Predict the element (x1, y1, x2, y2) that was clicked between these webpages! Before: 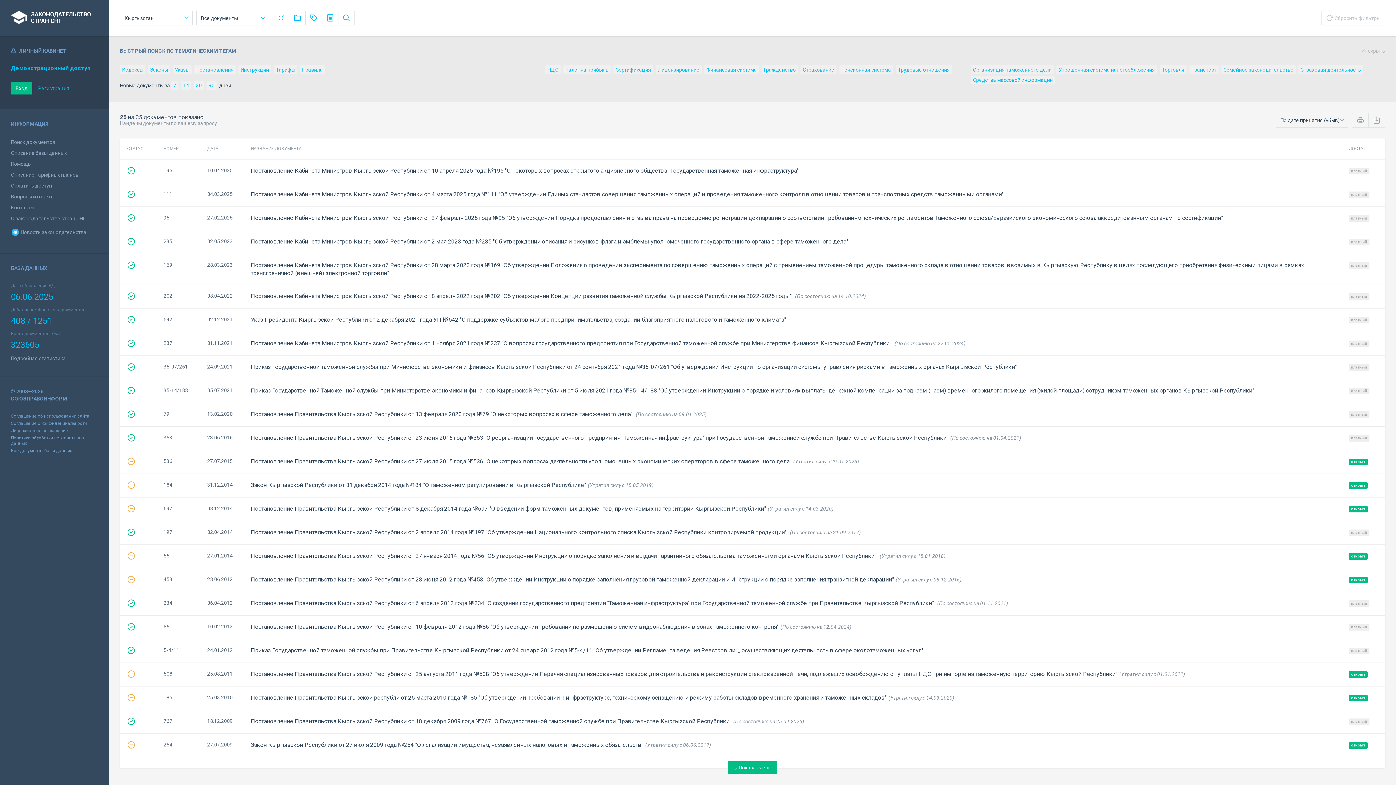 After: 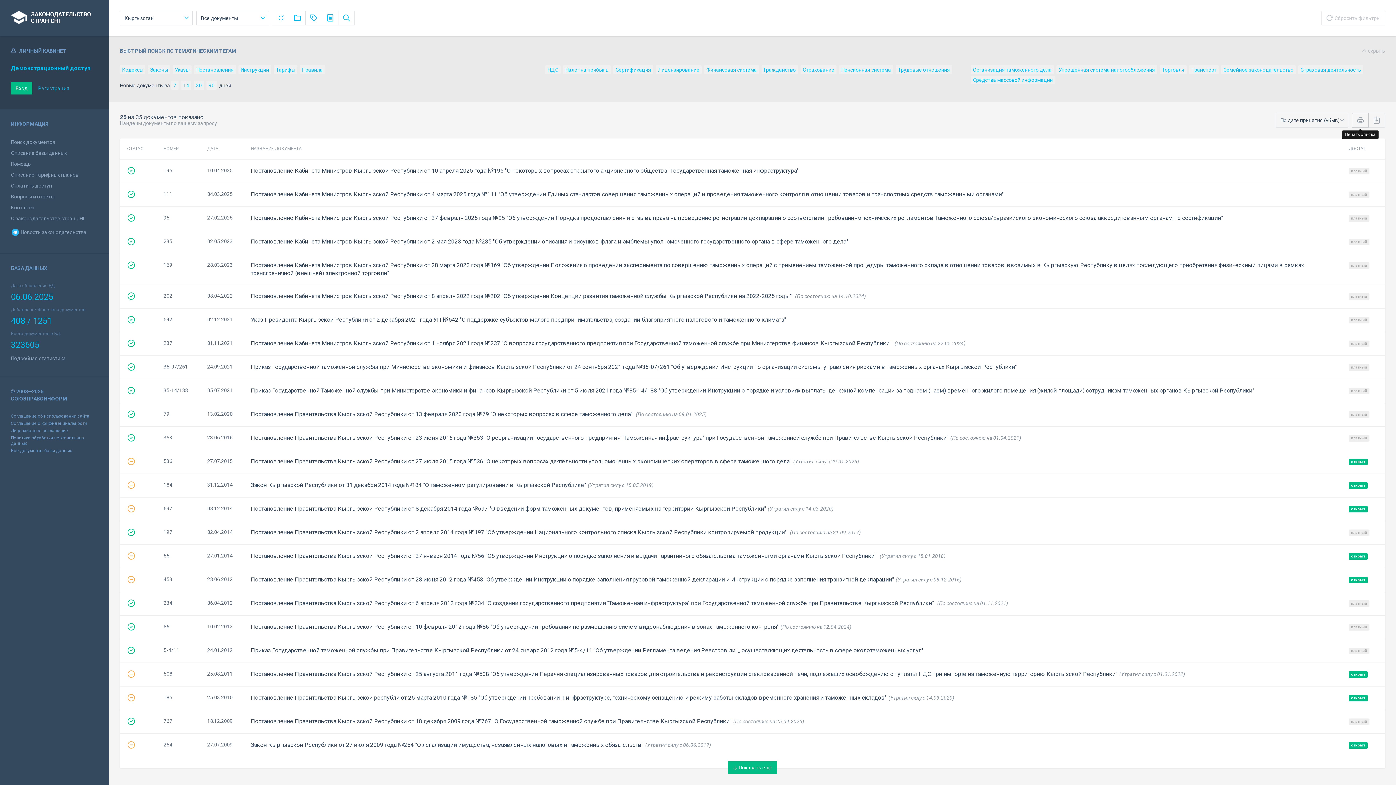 Action: bbox: (1352, 113, 1369, 127)